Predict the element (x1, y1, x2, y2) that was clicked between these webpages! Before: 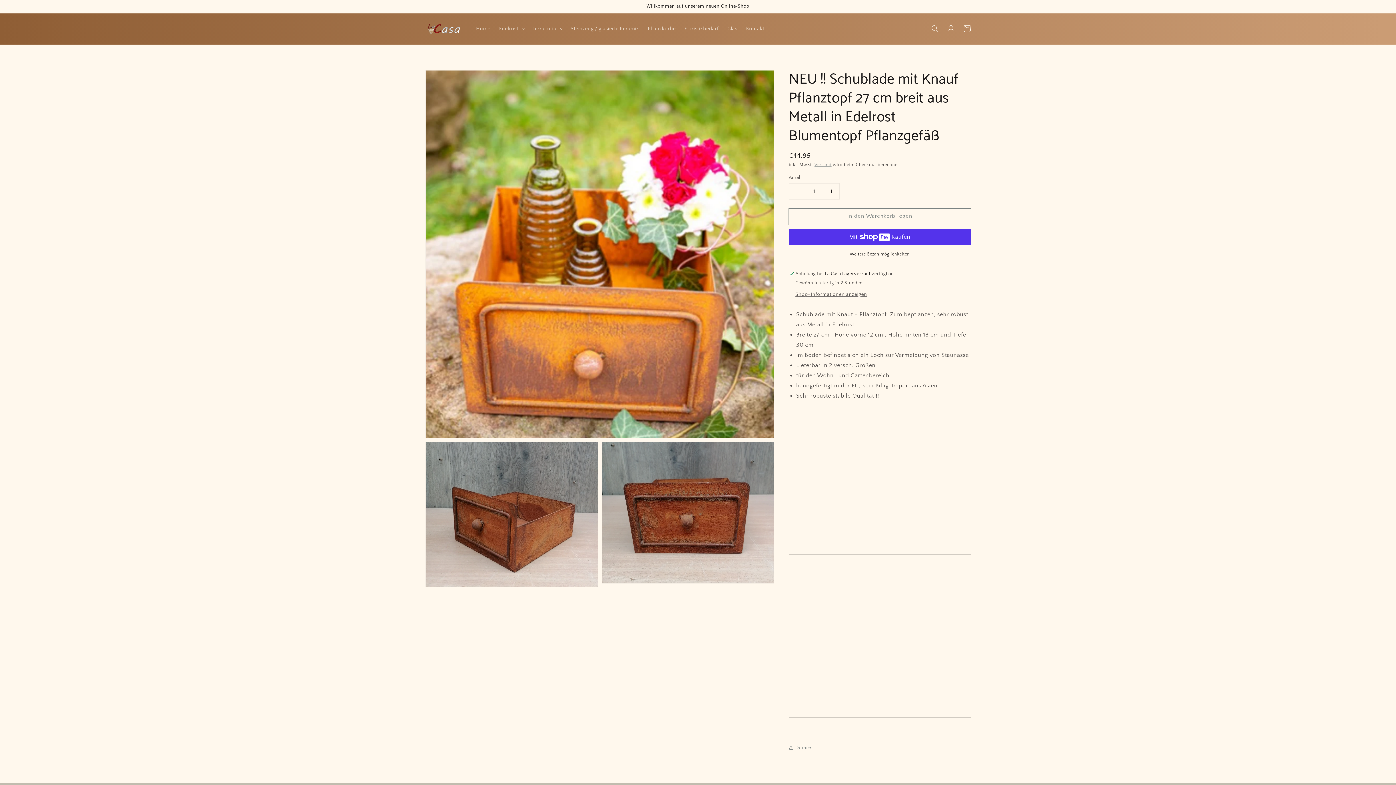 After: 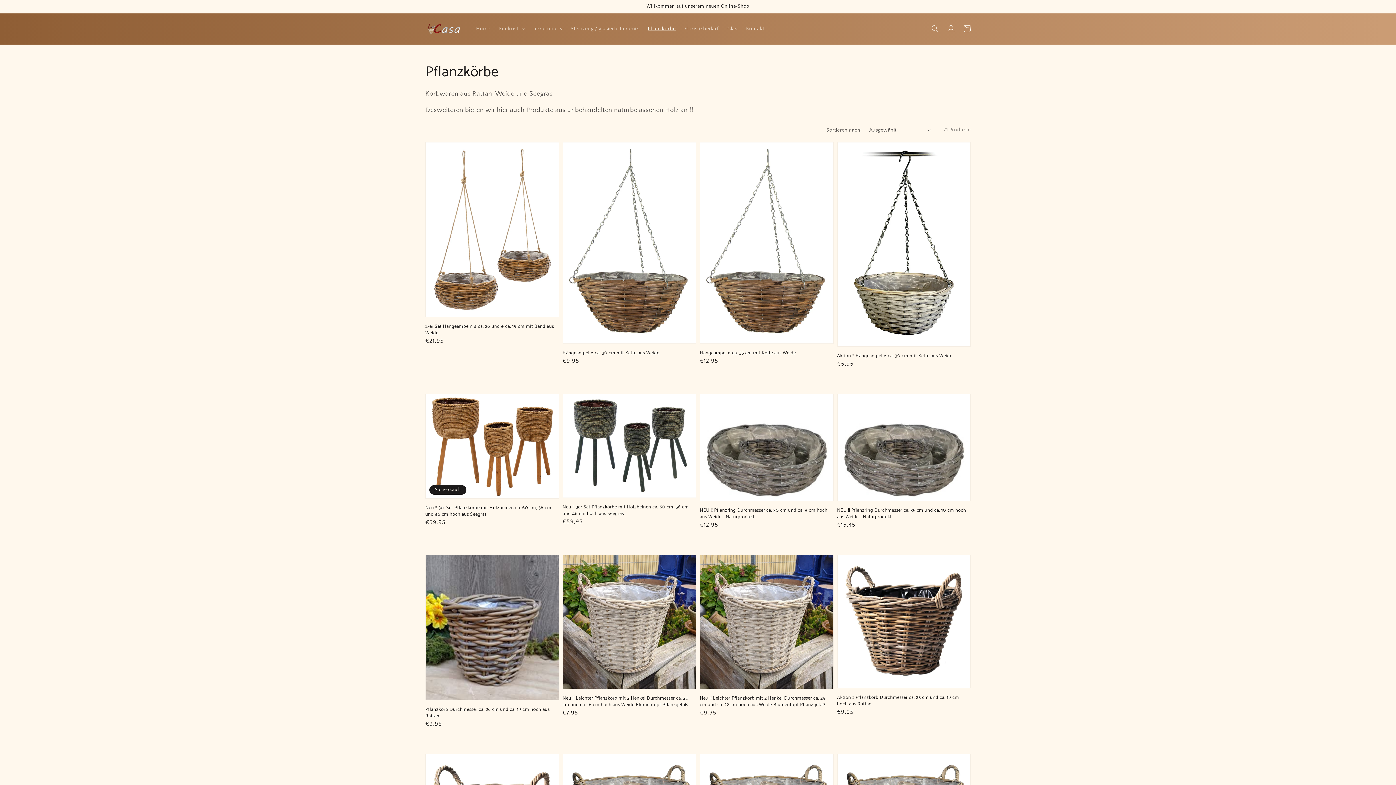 Action: bbox: (643, 21, 680, 36) label: Pflanzkörbe